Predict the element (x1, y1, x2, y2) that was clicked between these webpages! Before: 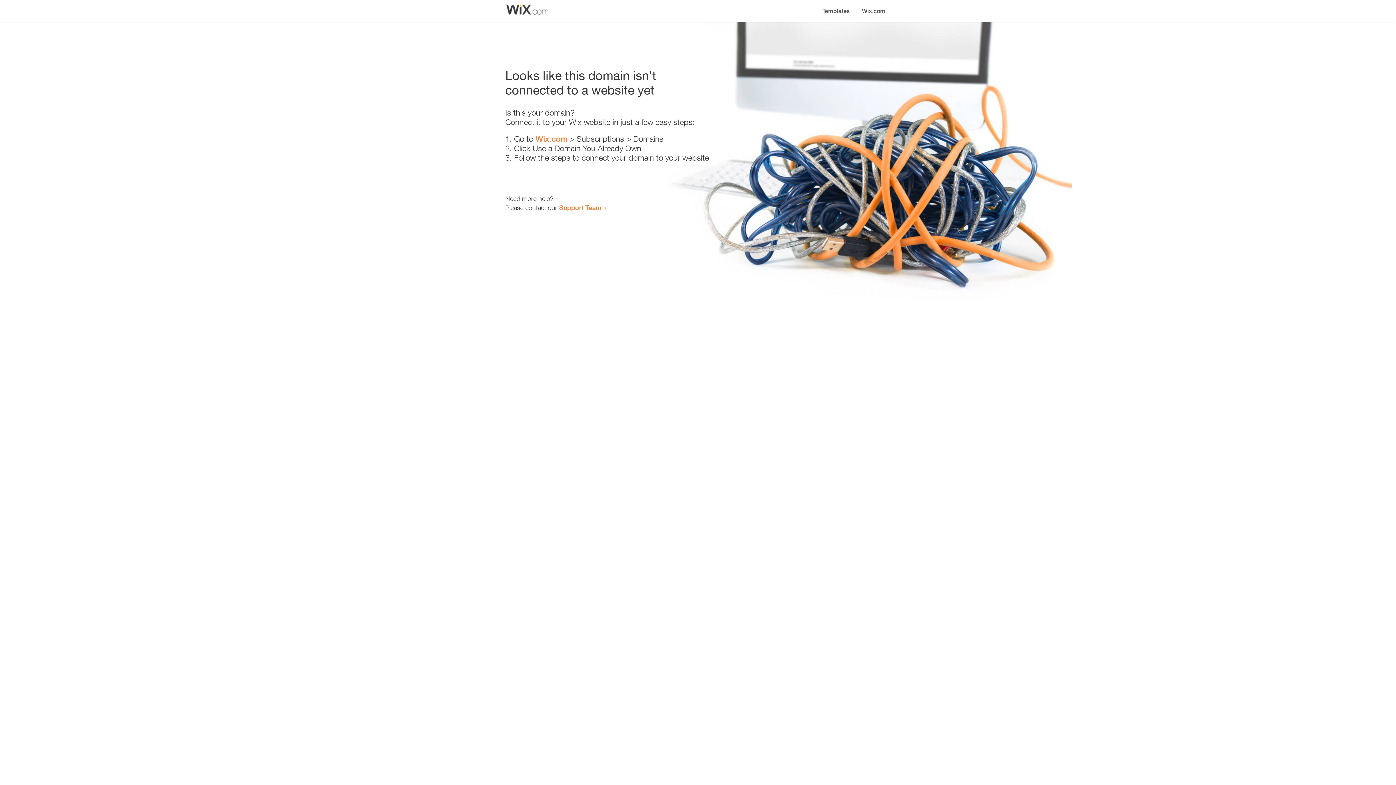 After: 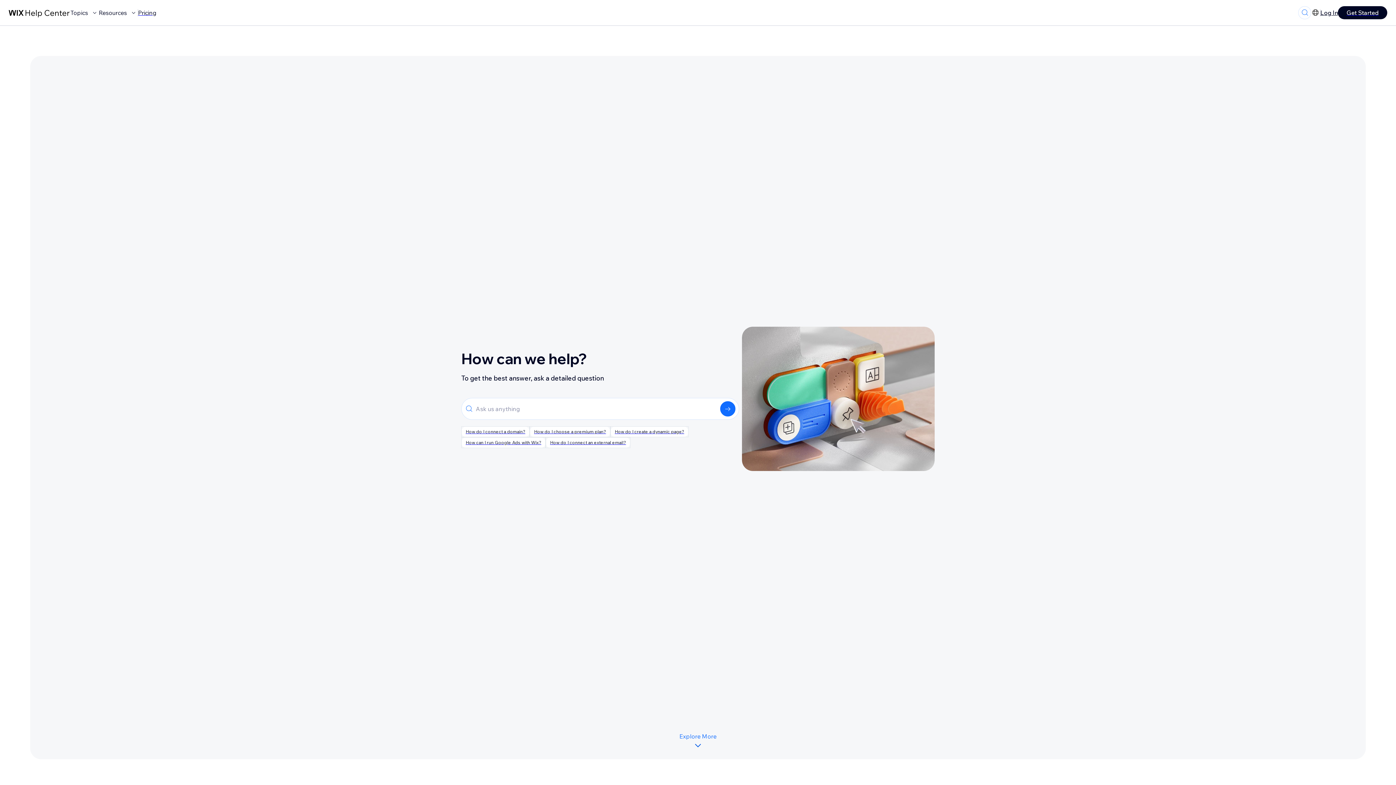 Action: label: Support Team bbox: (559, 203, 601, 211)